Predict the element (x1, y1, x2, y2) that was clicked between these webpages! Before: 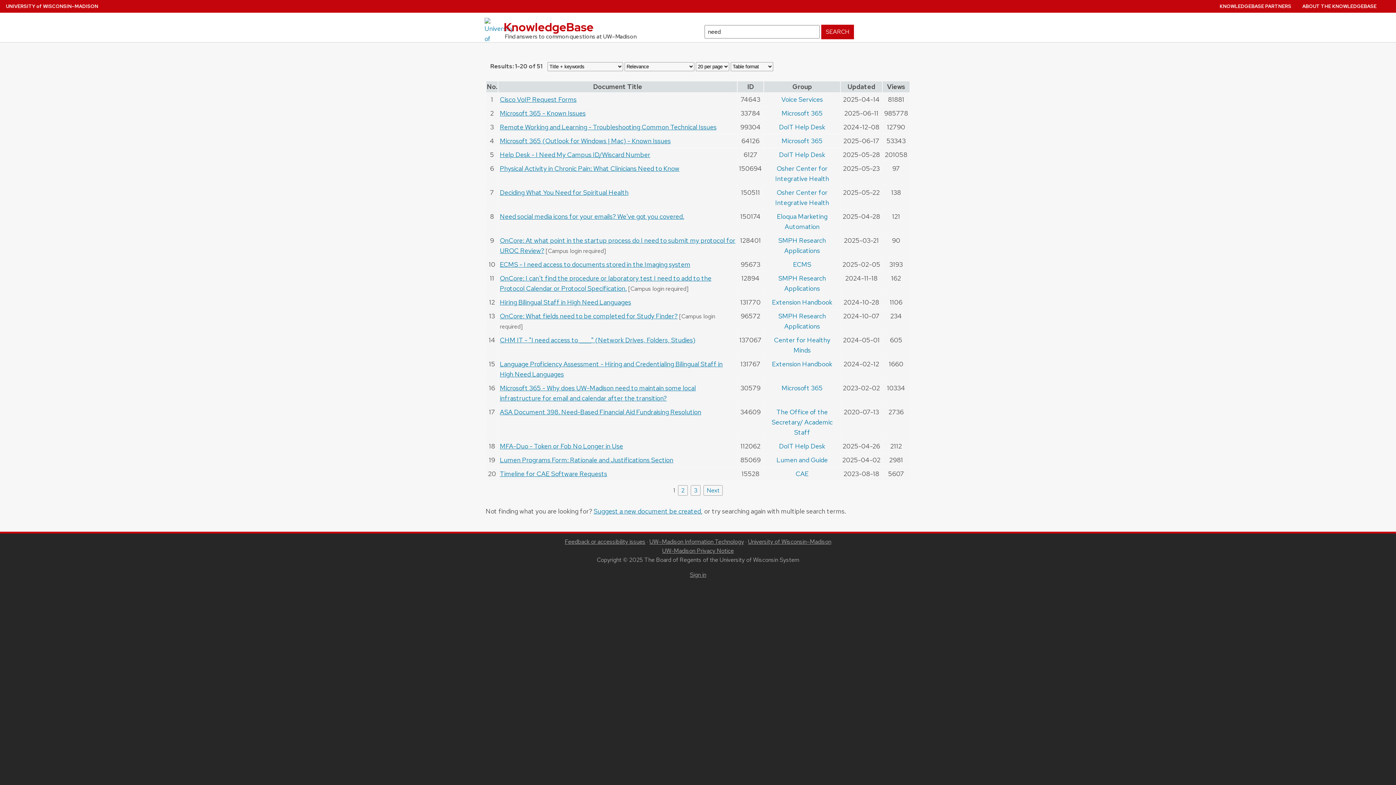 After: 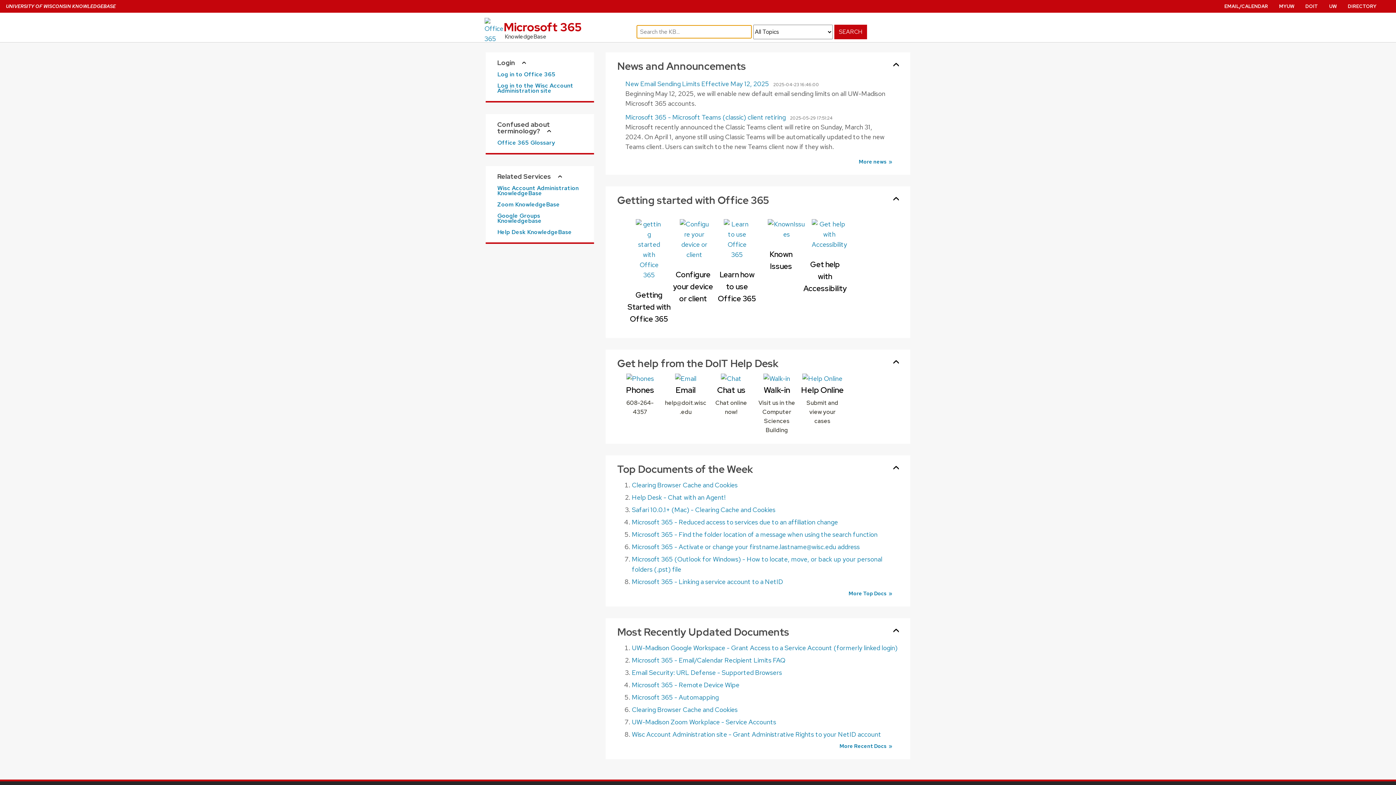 Action: bbox: (781, 383, 822, 392) label: Microsoft 365